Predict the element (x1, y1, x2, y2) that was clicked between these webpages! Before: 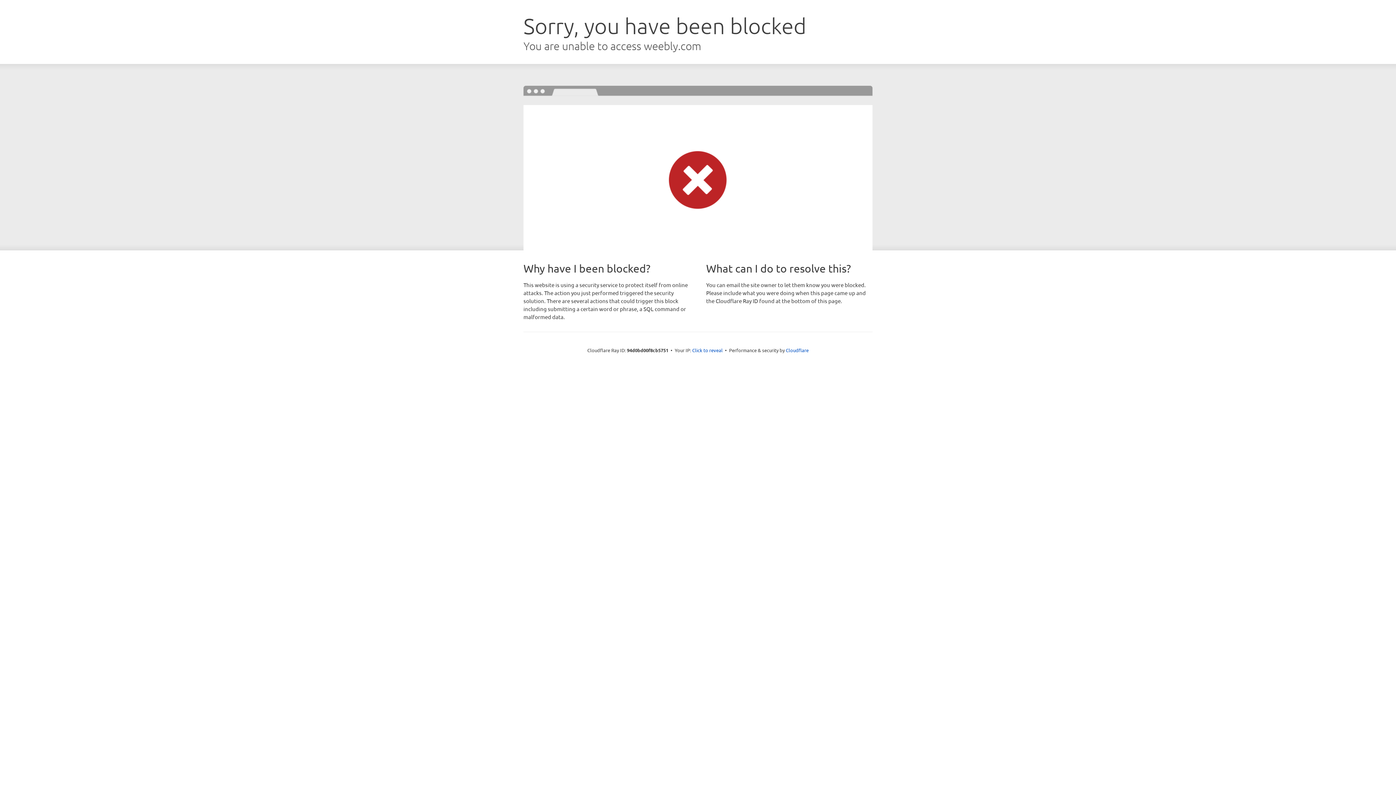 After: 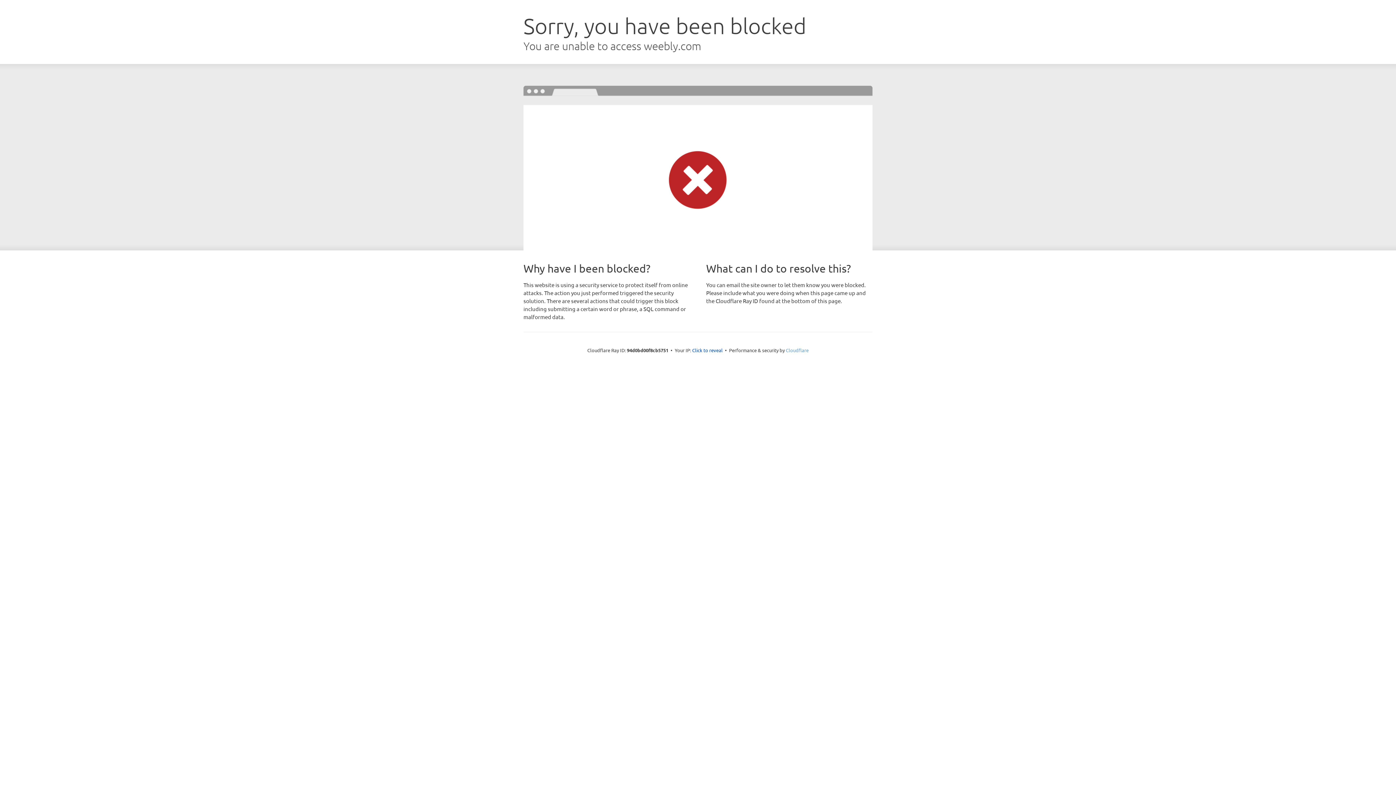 Action: bbox: (786, 347, 808, 353) label: Cloudflare